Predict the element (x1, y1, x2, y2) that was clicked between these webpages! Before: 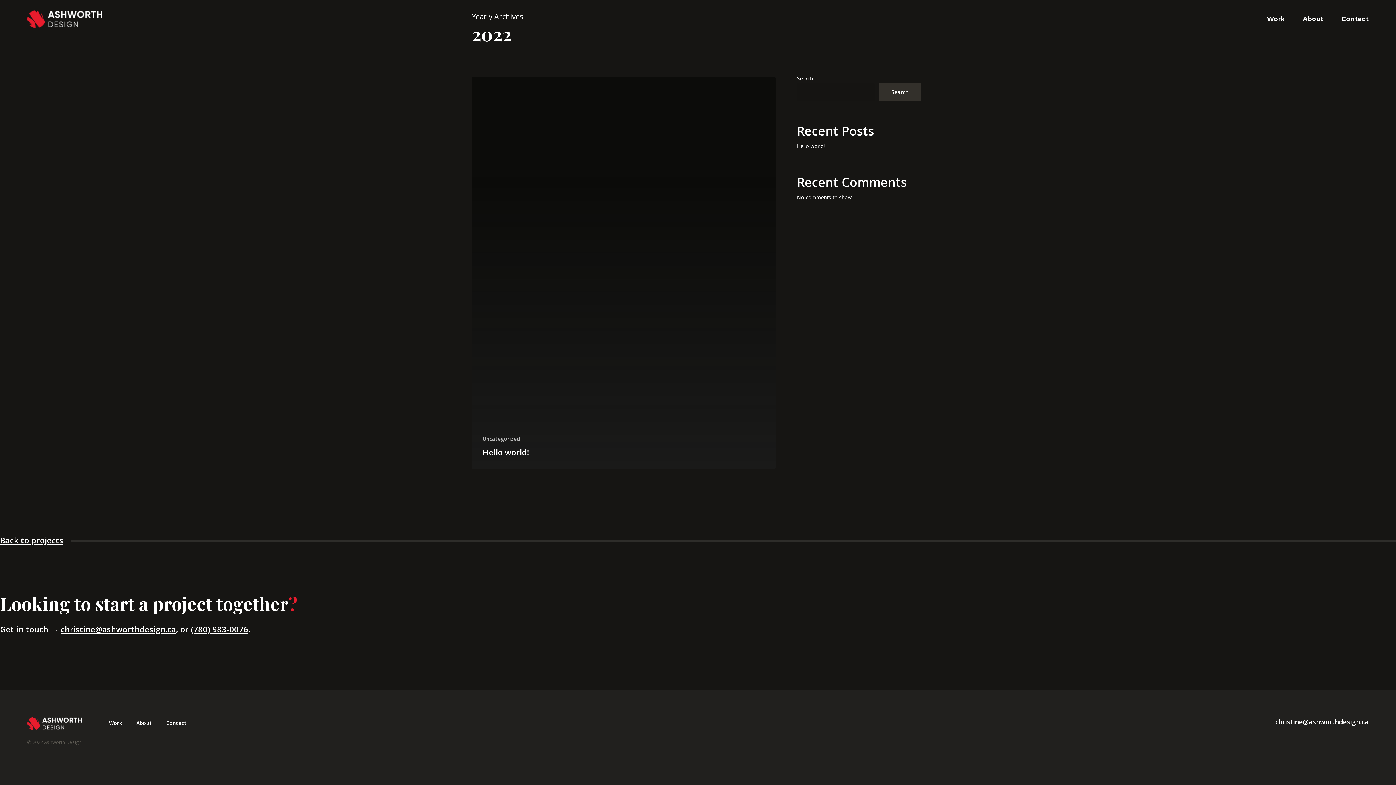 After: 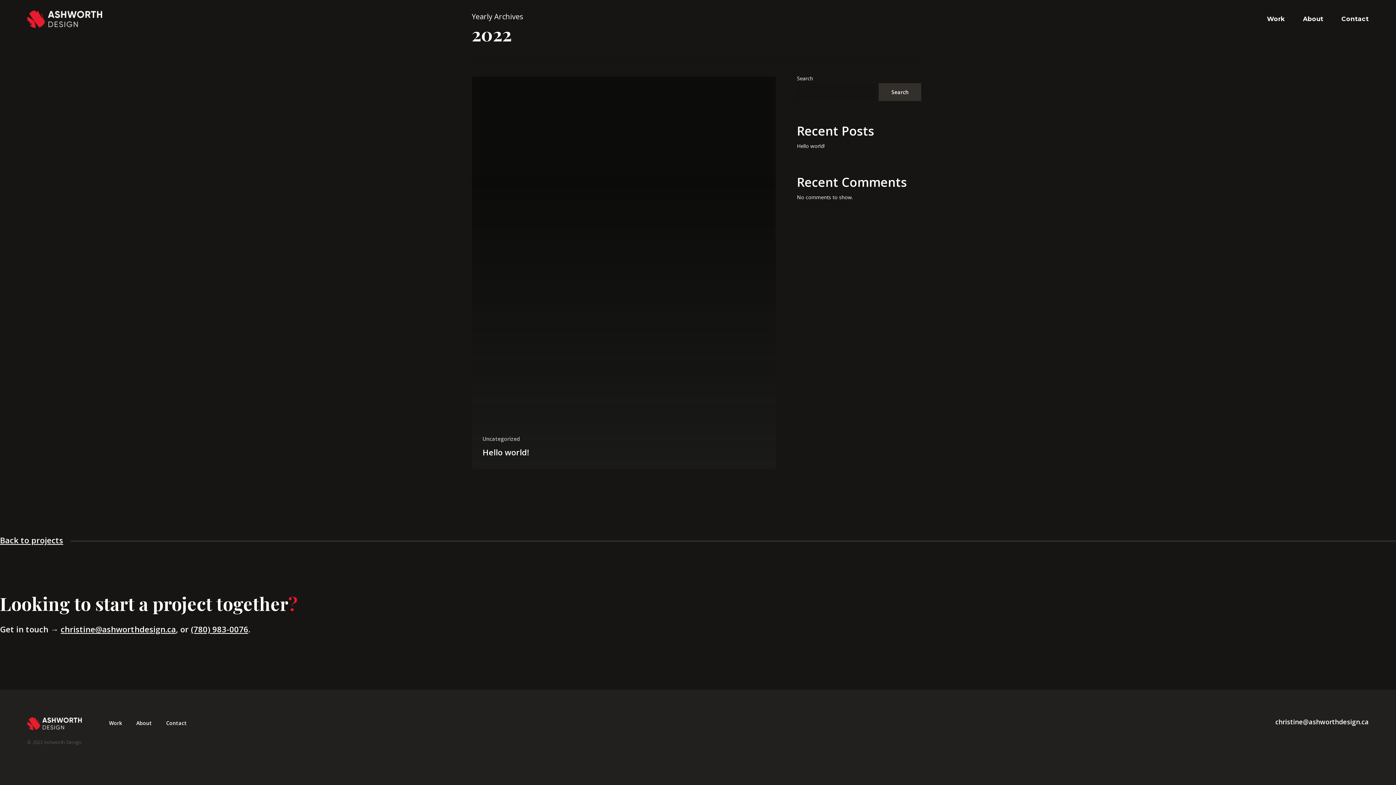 Action: bbox: (0, 535, 63, 545) label: Back to projects